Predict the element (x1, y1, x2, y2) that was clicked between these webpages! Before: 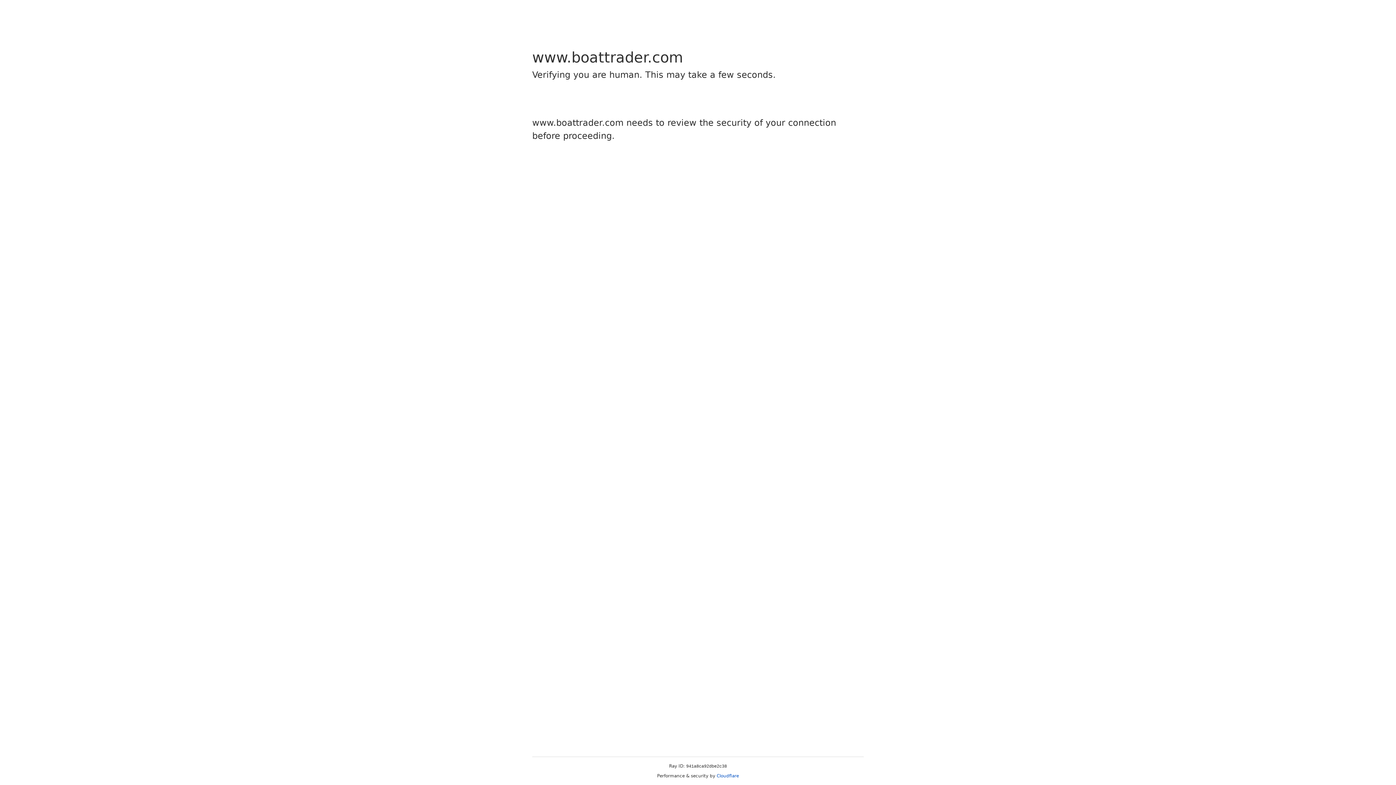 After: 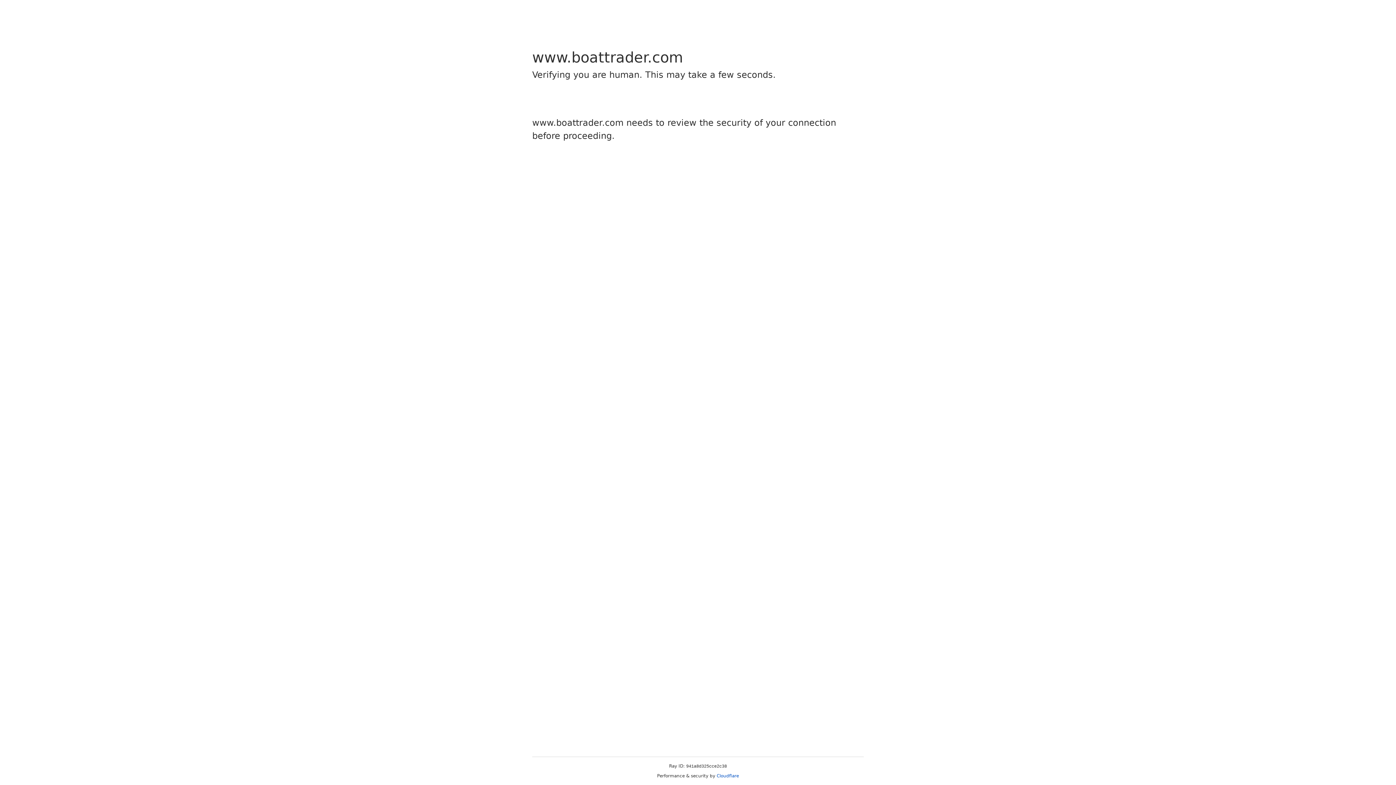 Action: label: Cloudflare bbox: (716, 773, 739, 778)